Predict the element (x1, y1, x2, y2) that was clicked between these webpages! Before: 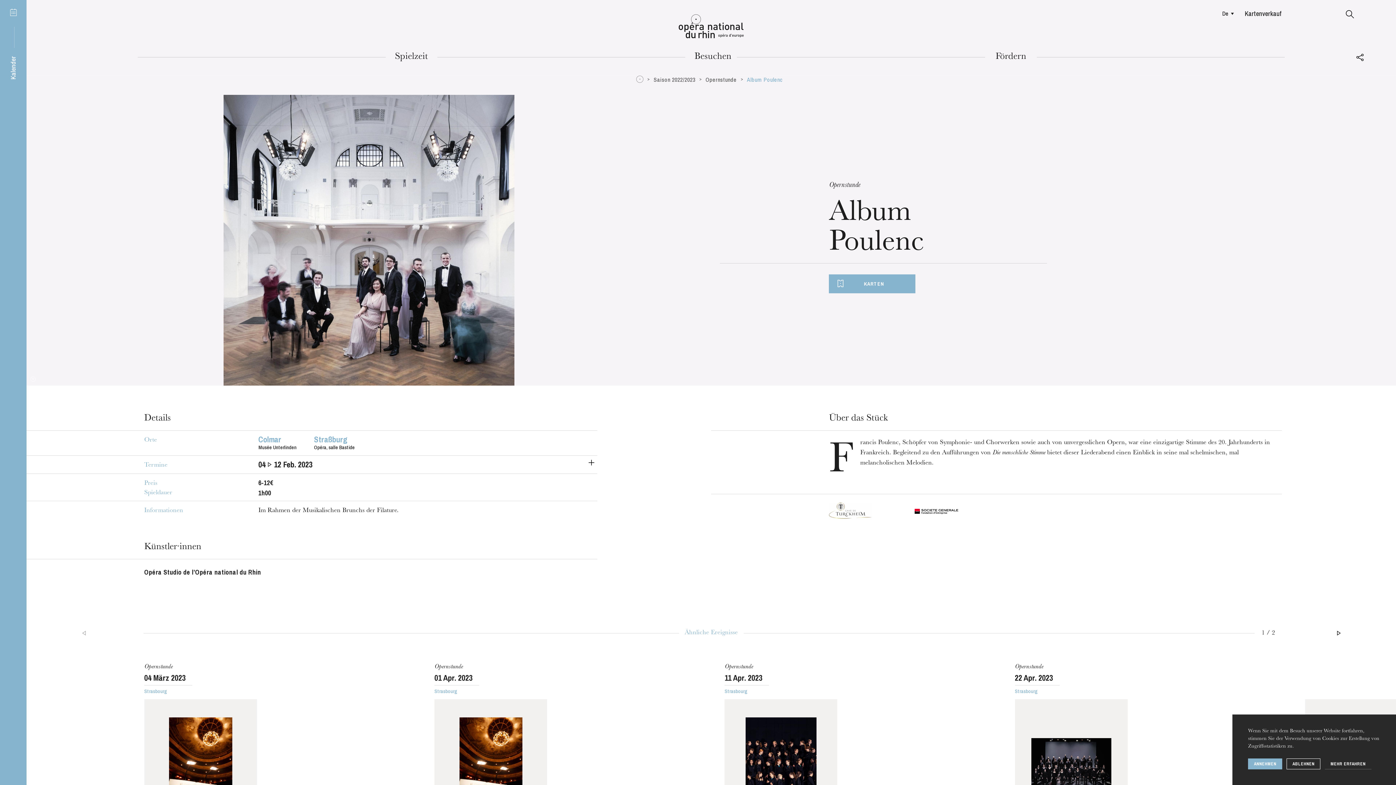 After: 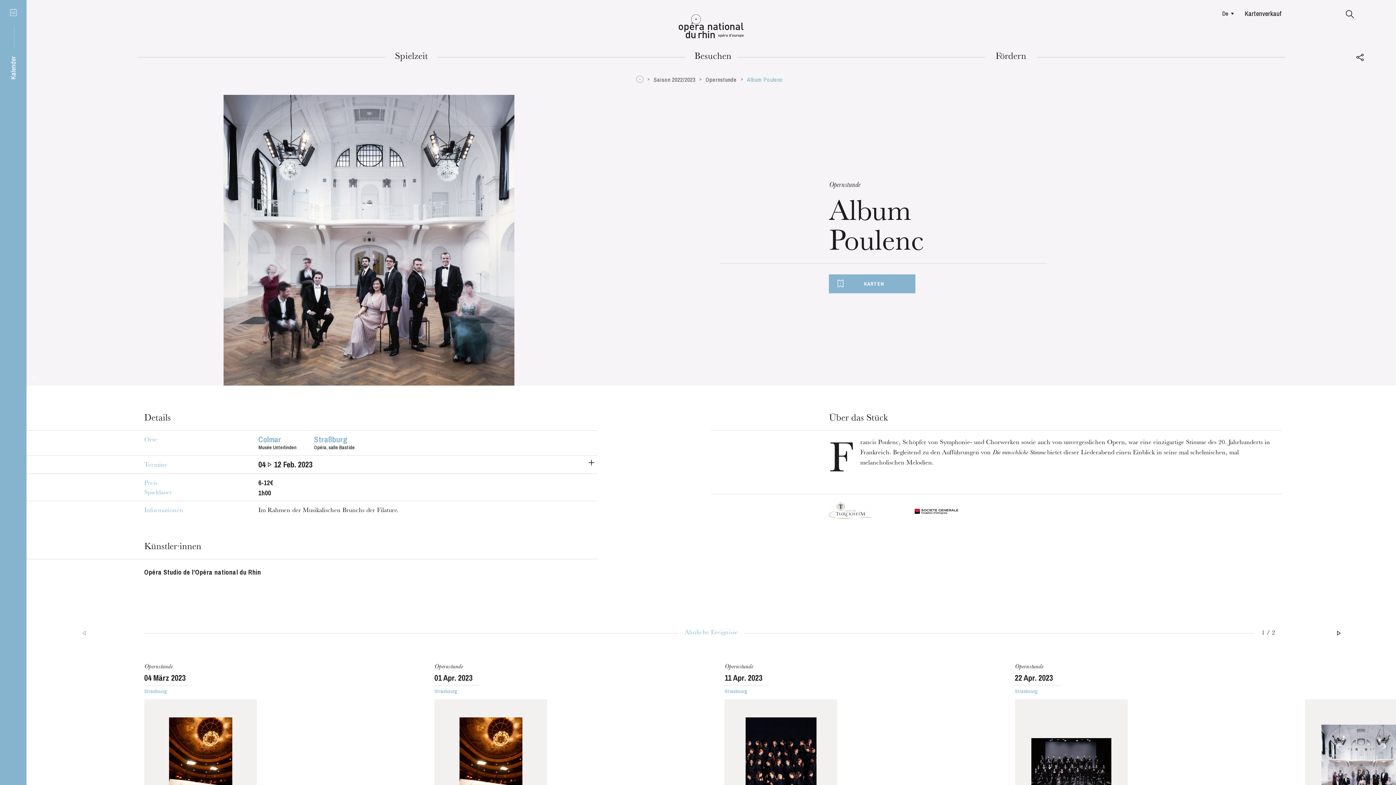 Action: label: ANNEHMEN bbox: (1248, 758, 1282, 769)